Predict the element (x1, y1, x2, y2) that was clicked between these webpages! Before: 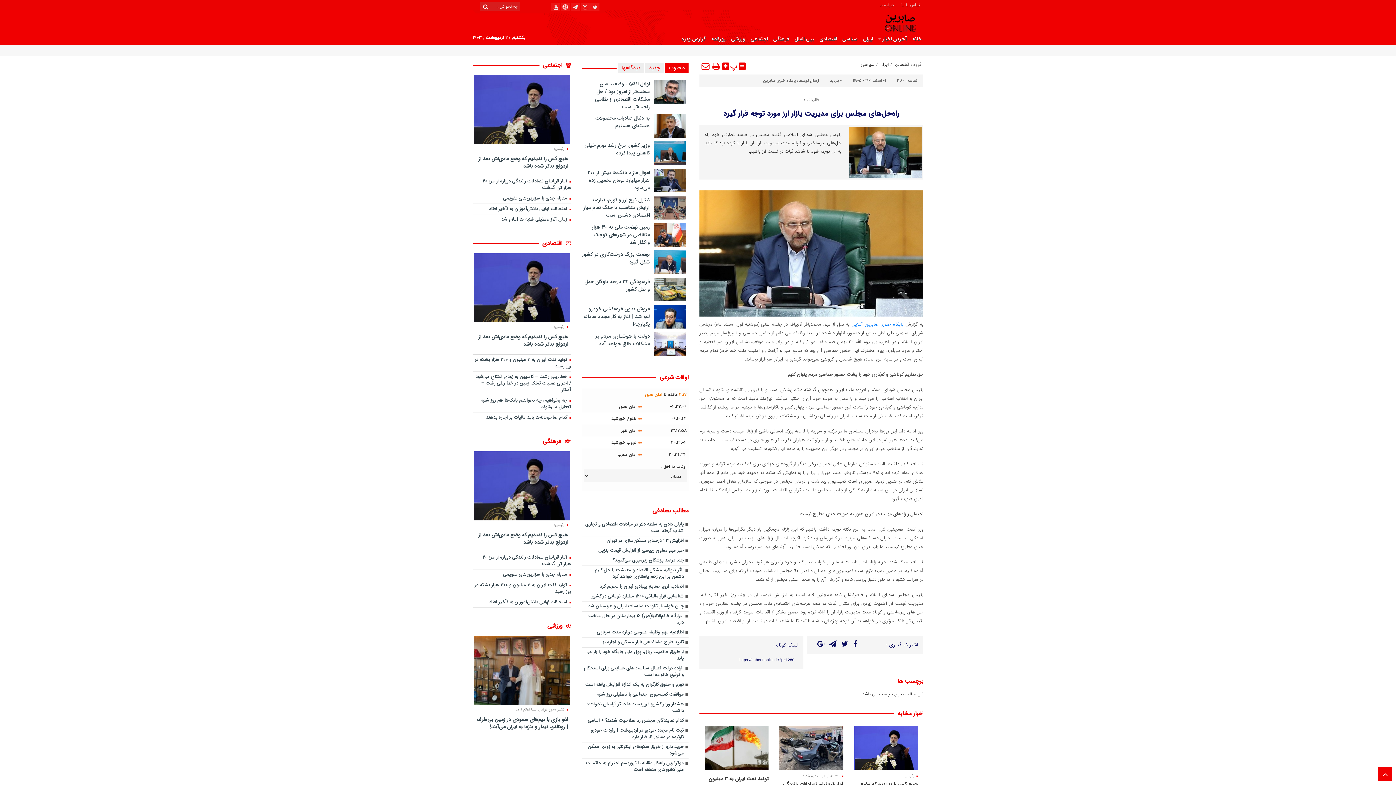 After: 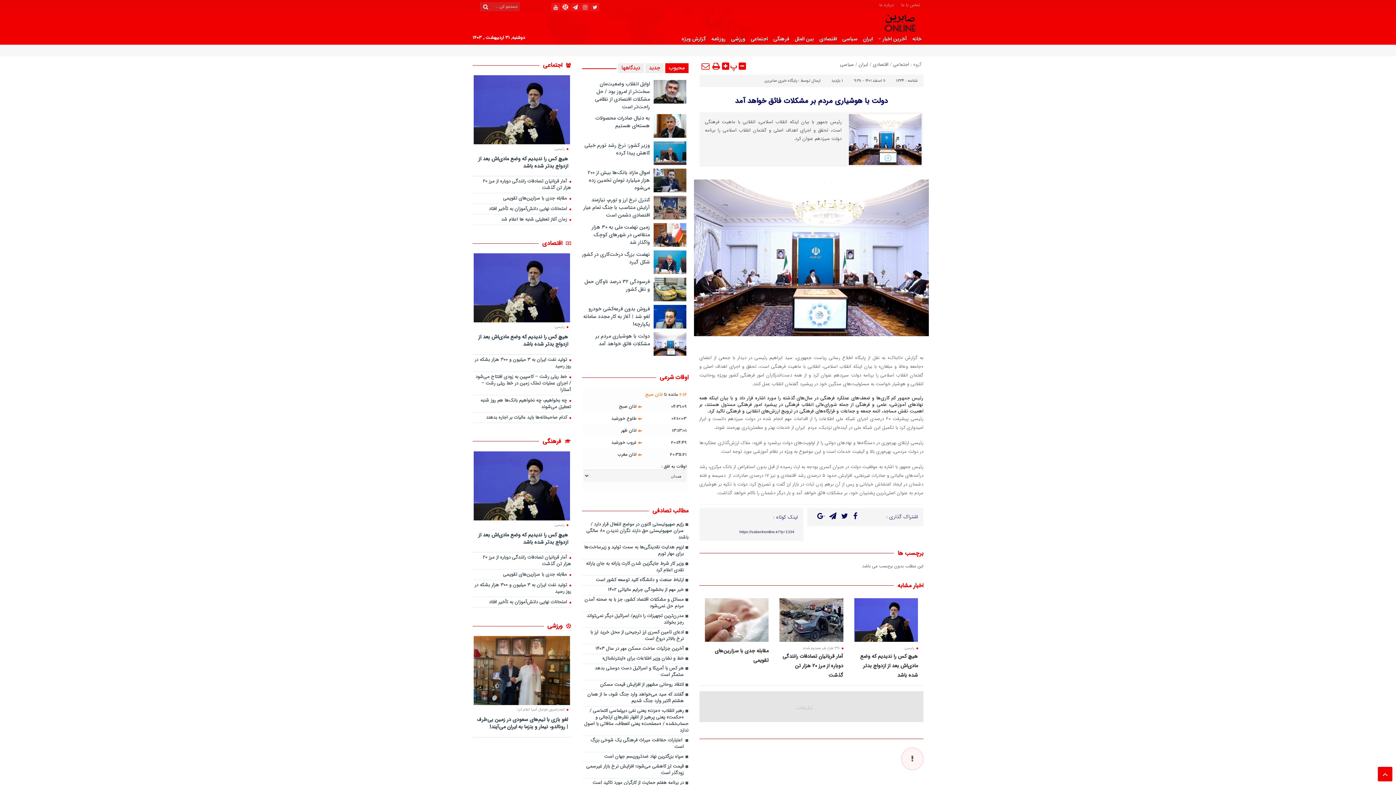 Action: bbox: (653, 332, 686, 356)